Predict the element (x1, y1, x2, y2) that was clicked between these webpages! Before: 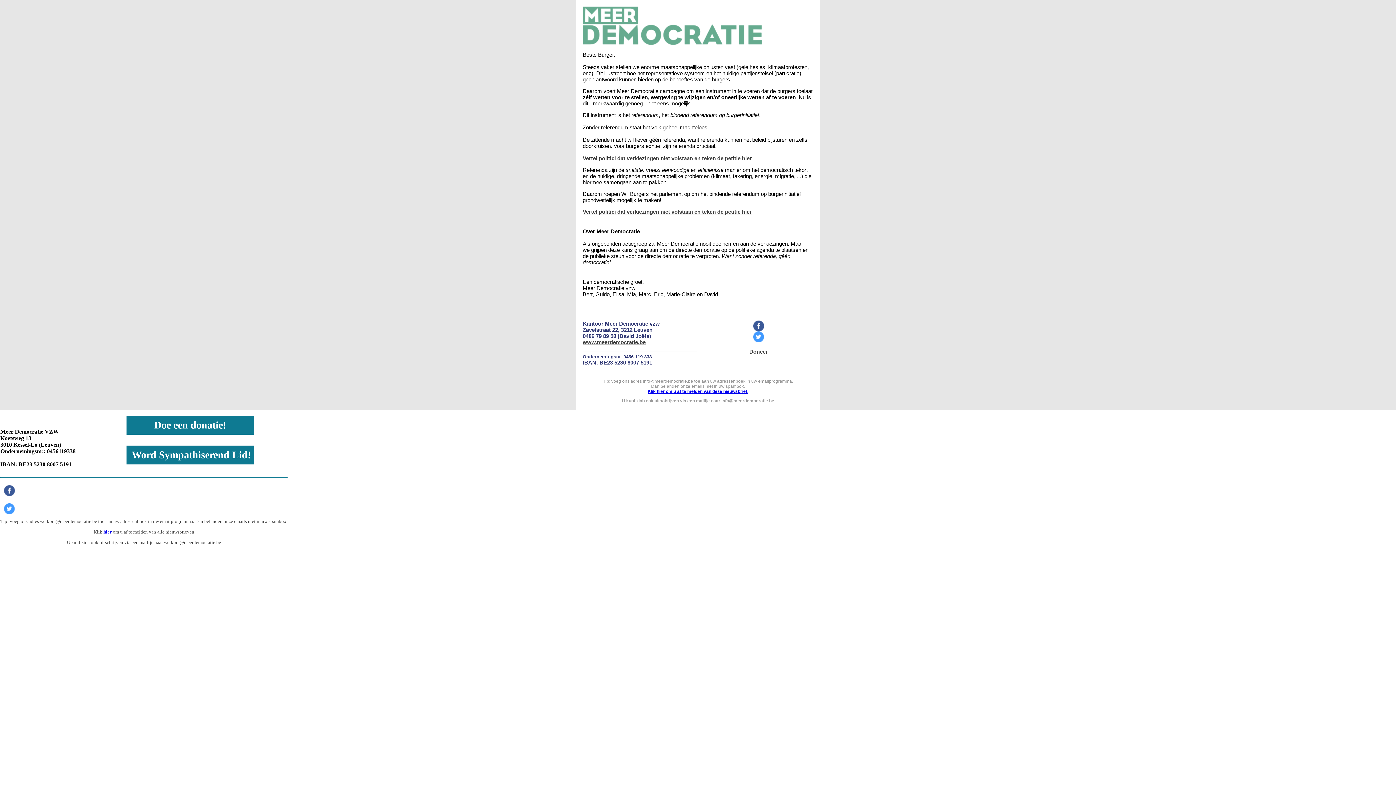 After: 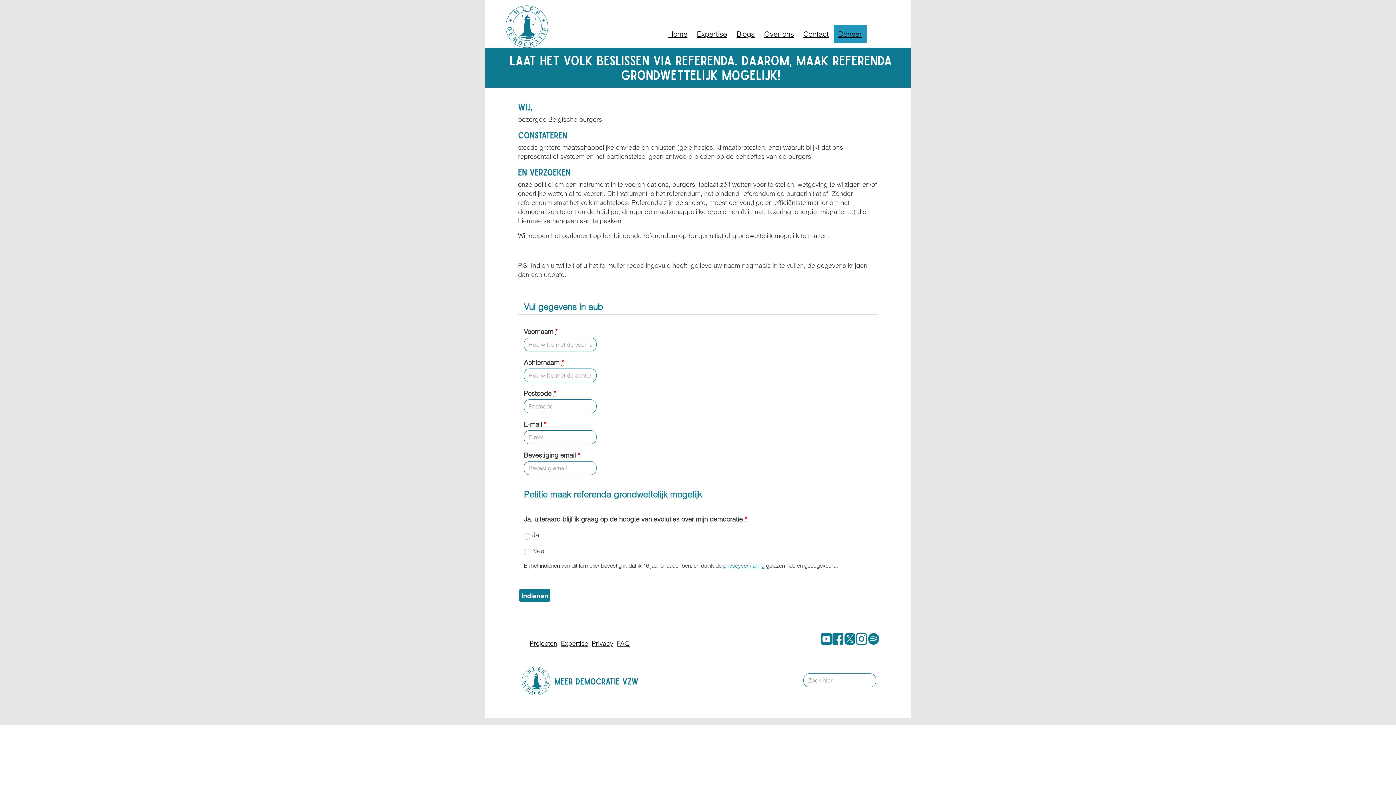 Action: label: Vertel politici dat verkiezingen niet volstaan en teken de petitie hier bbox: (582, 155, 752, 161)